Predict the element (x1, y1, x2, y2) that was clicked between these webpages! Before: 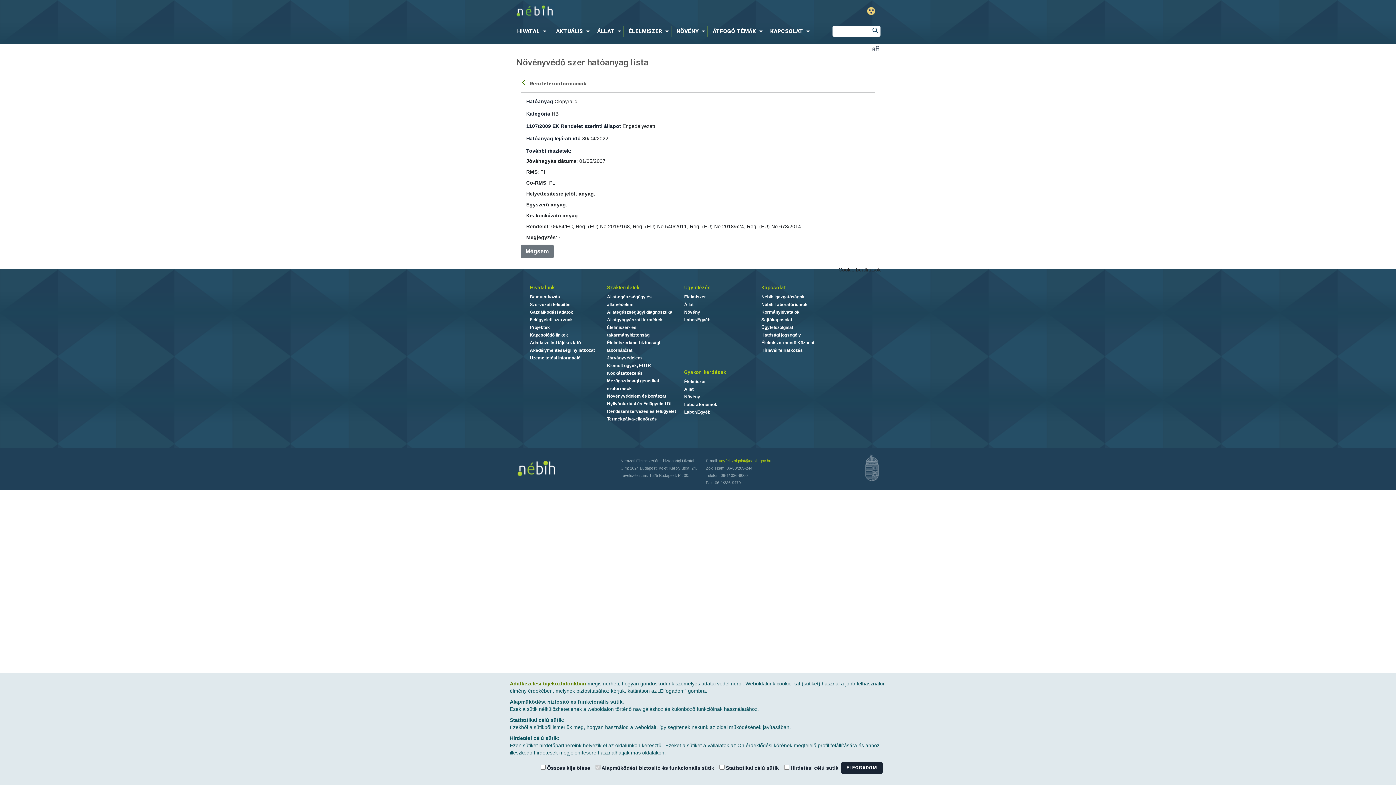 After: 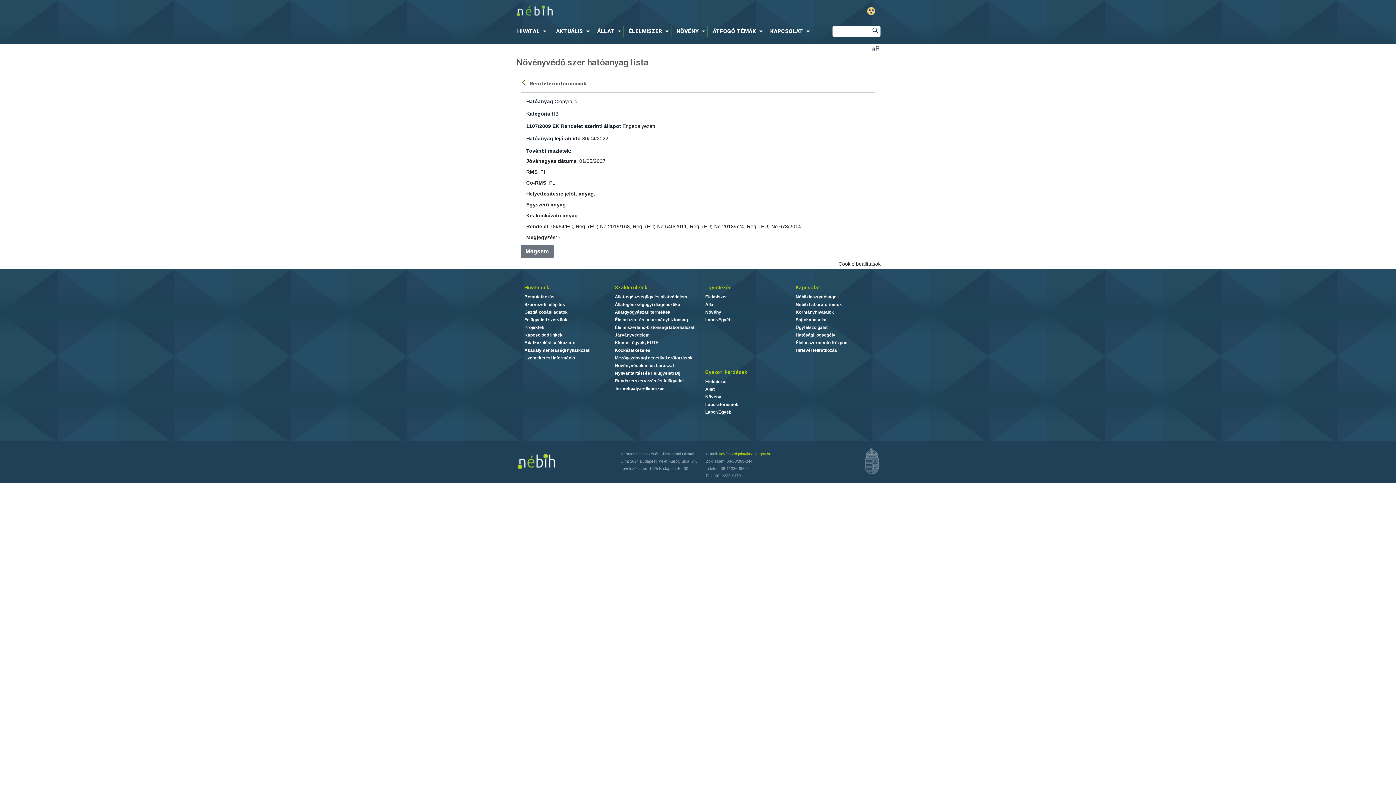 Action: bbox: (841, 762, 882, 774) label: ELFOGADOM